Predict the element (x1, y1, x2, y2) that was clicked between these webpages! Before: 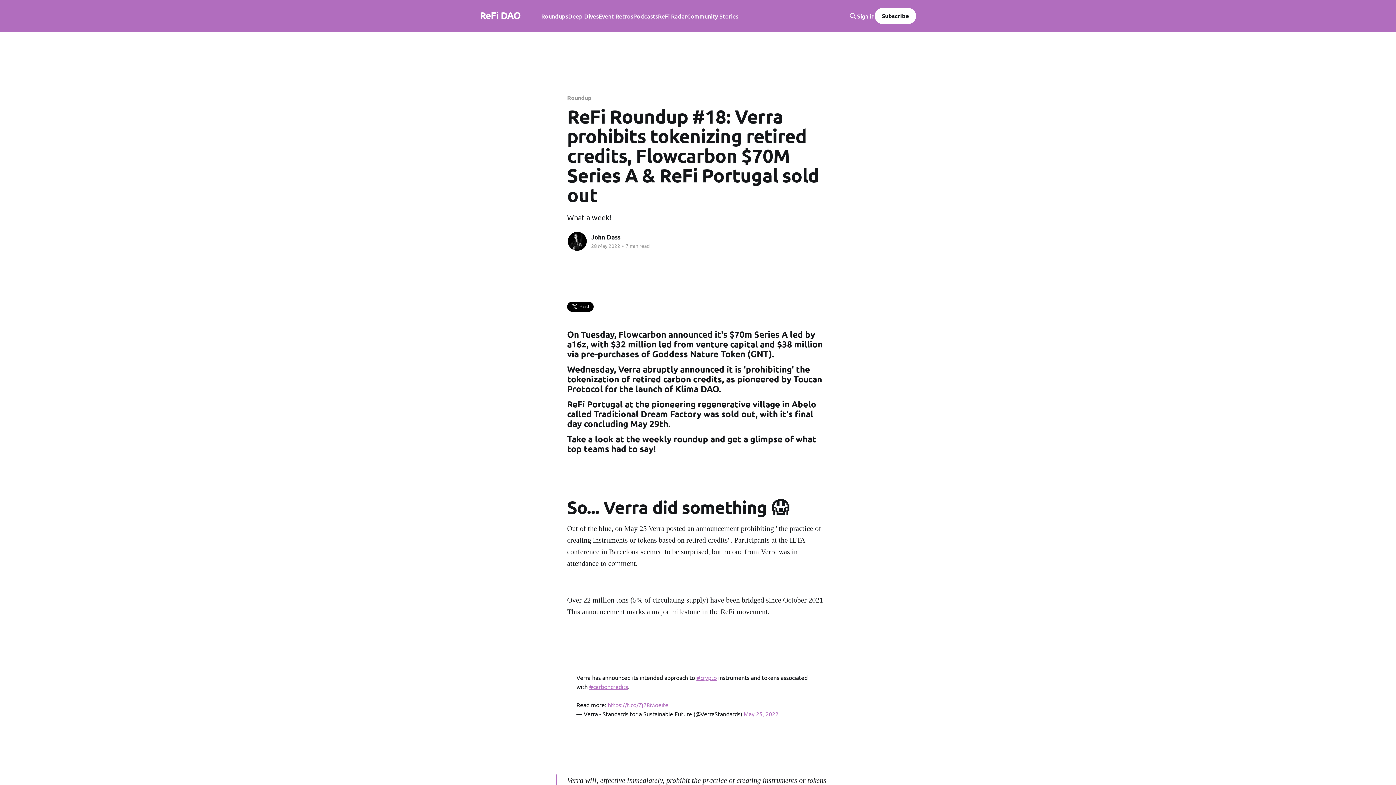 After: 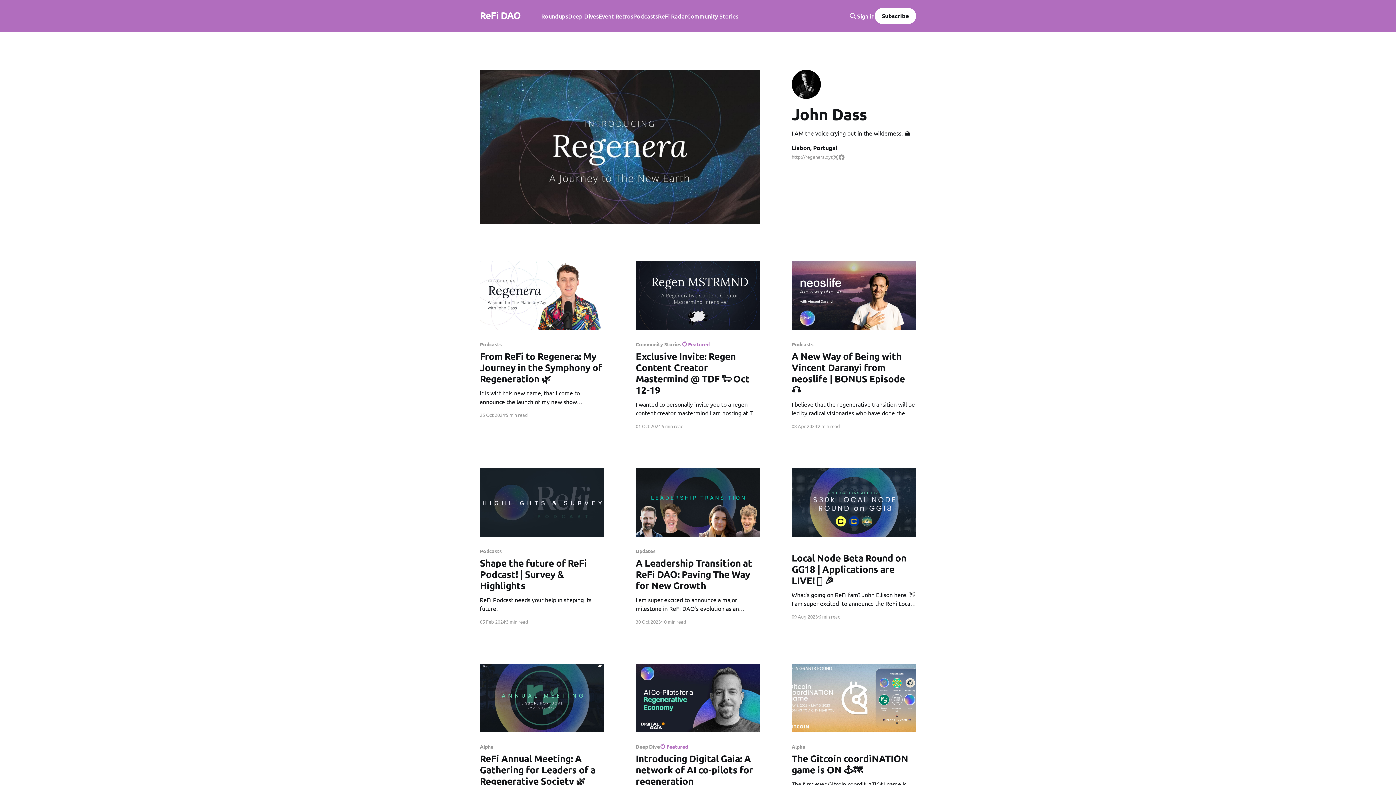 Action: label: John Dass bbox: (591, 233, 620, 241)